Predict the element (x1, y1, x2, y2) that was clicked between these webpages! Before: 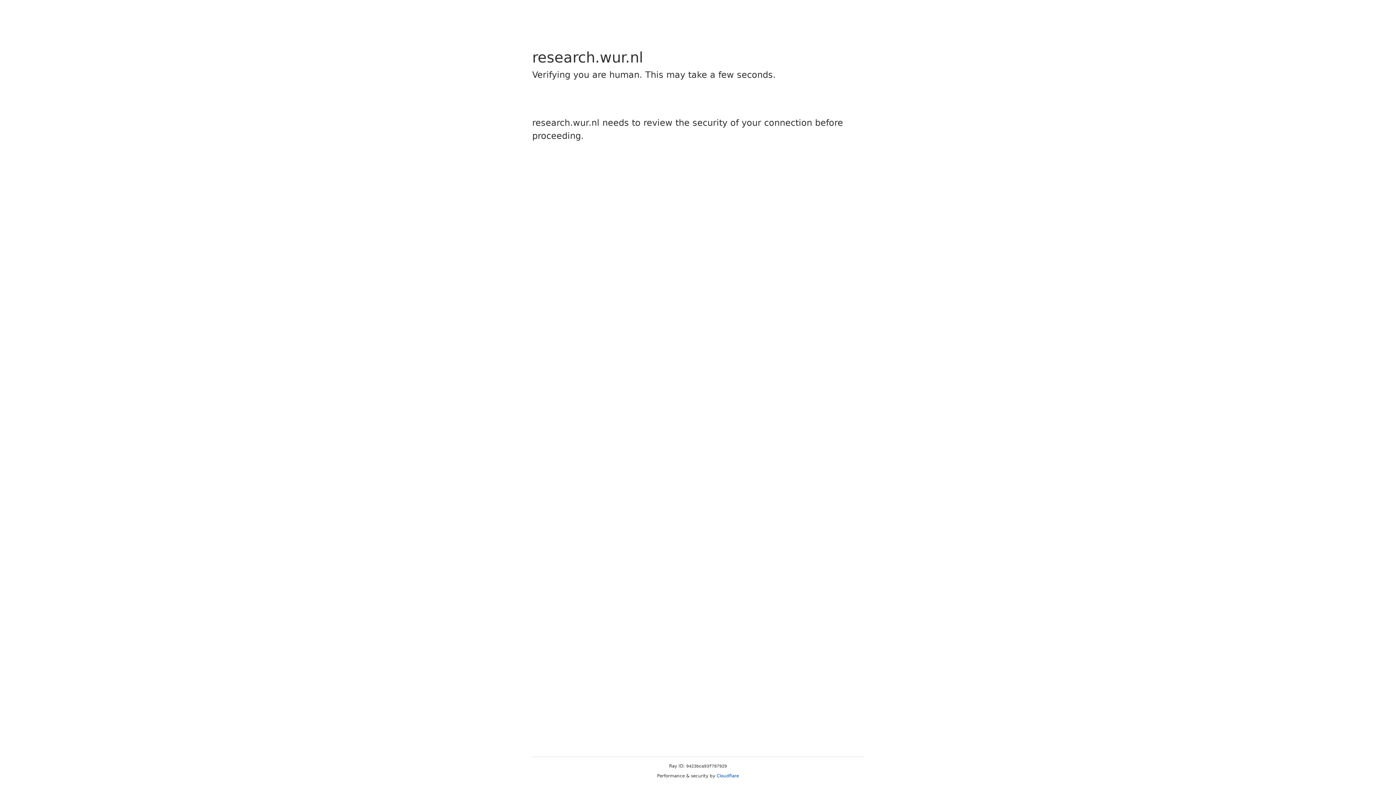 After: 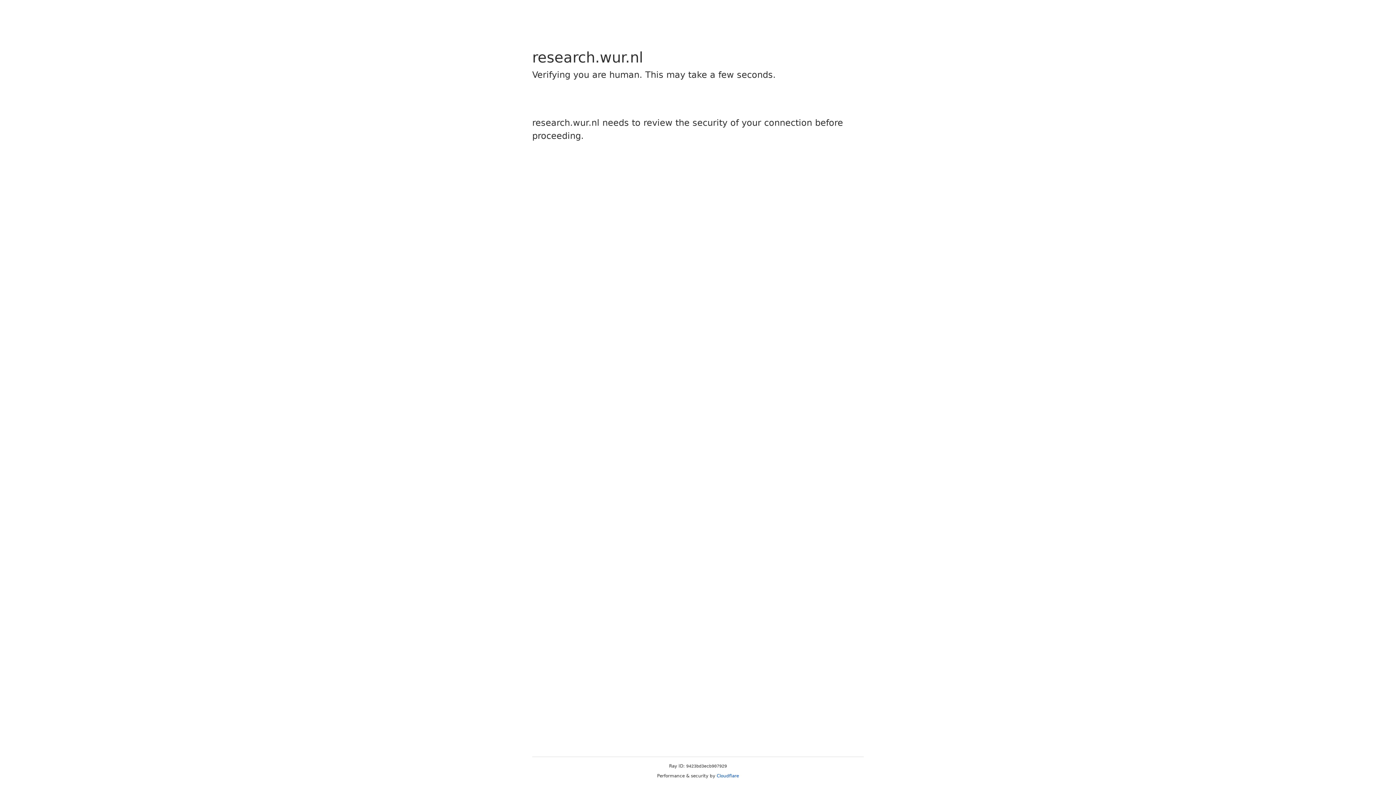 Action: label: Cloudflare bbox: (716, 773, 739, 778)